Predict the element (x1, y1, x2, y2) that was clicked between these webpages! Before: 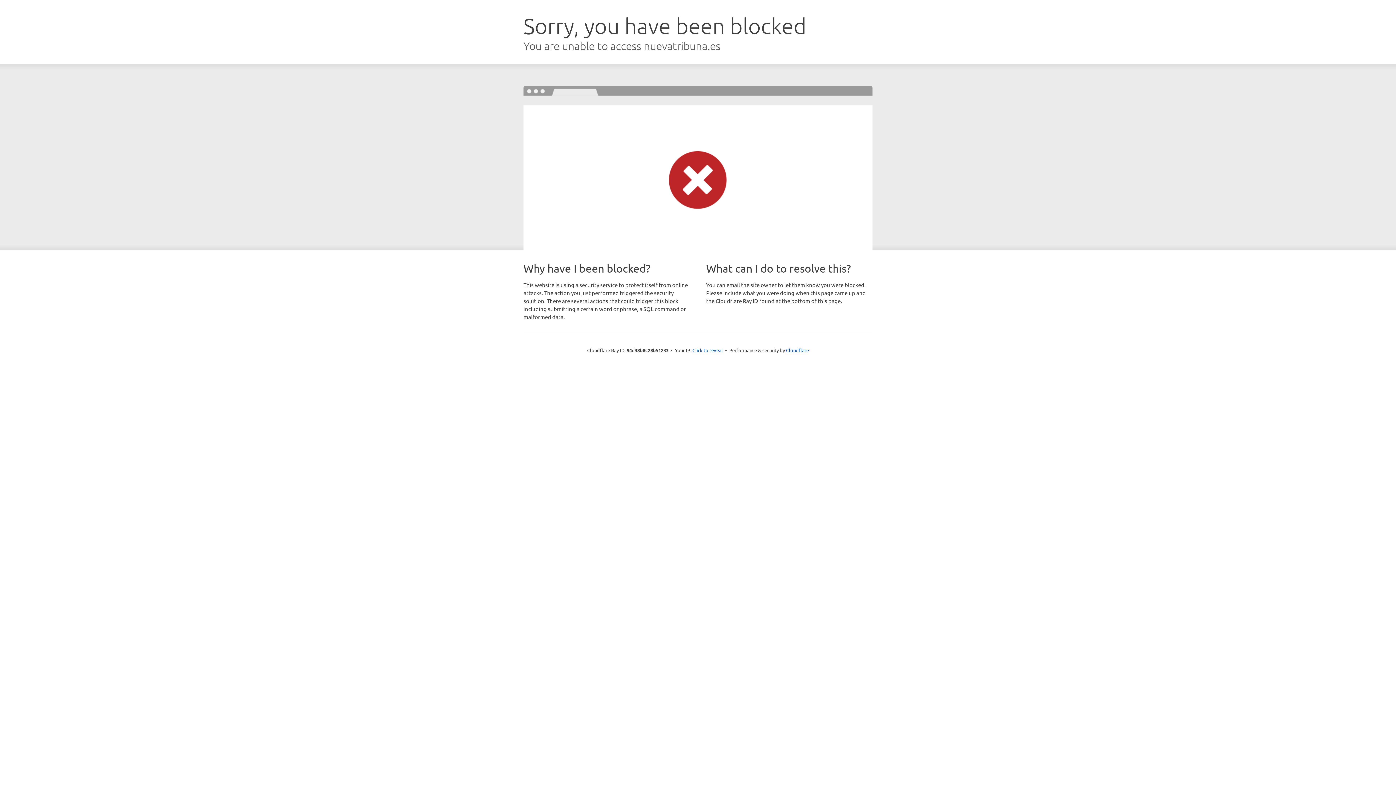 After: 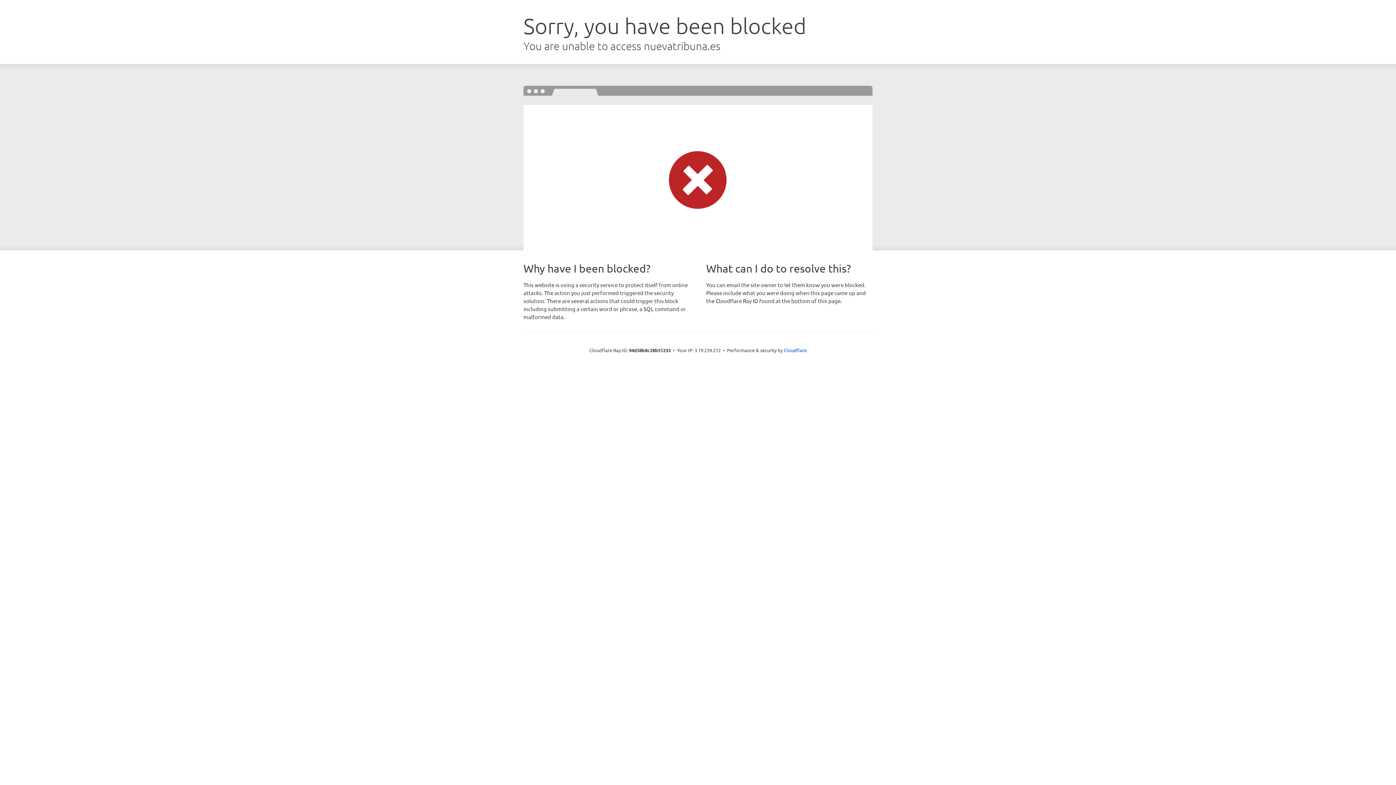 Action: label: Click to reveal bbox: (692, 346, 723, 353)